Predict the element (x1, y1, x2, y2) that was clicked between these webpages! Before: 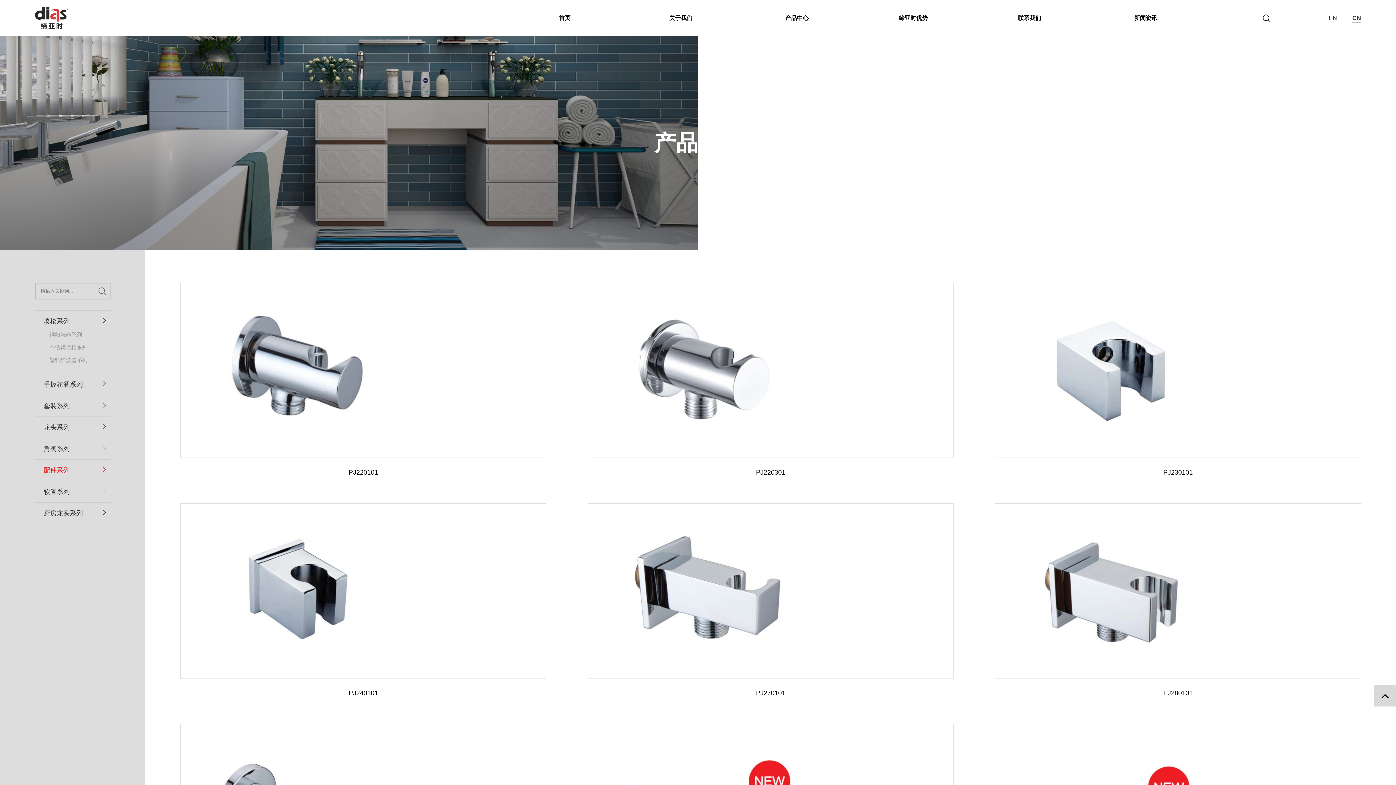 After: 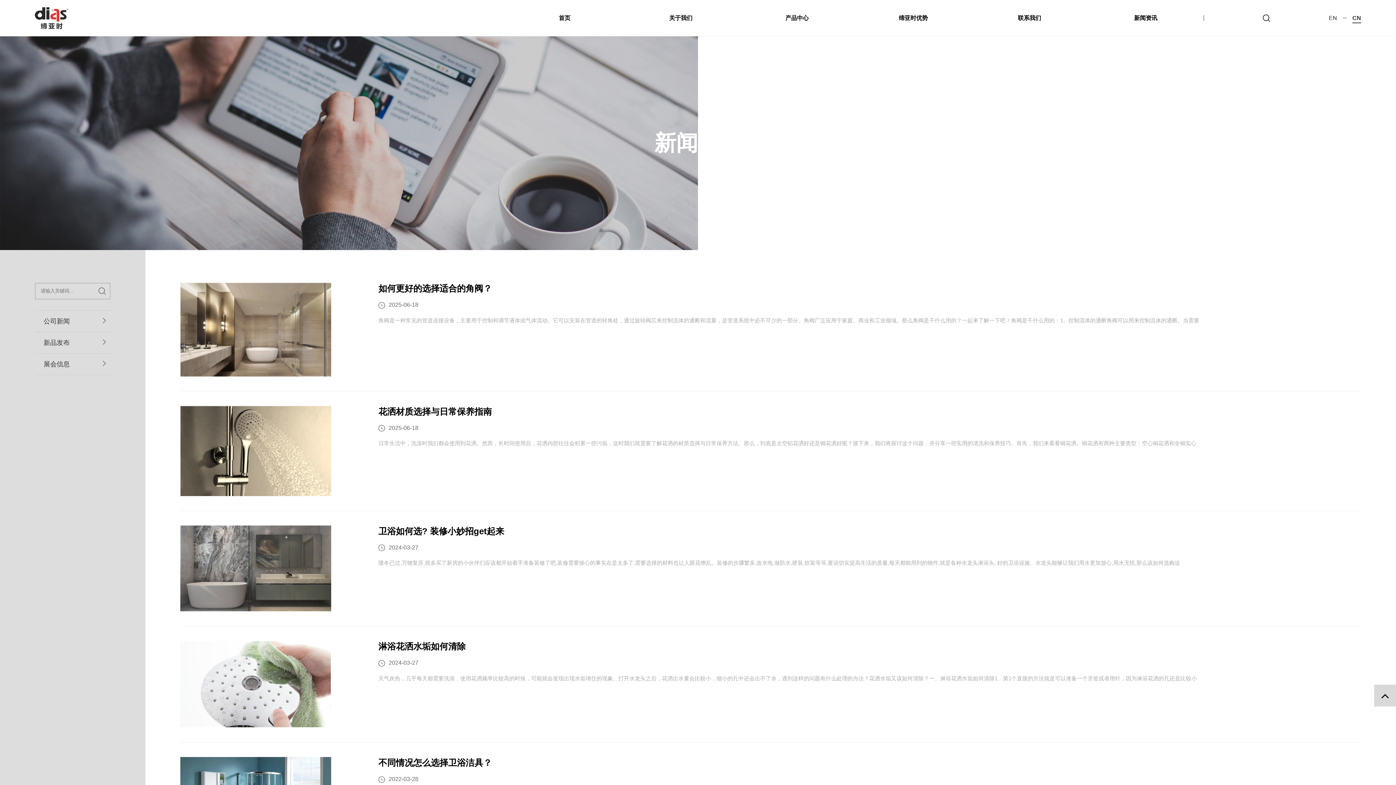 Action: bbox: (1134, 0, 1157, 36) label: 新闻资讯